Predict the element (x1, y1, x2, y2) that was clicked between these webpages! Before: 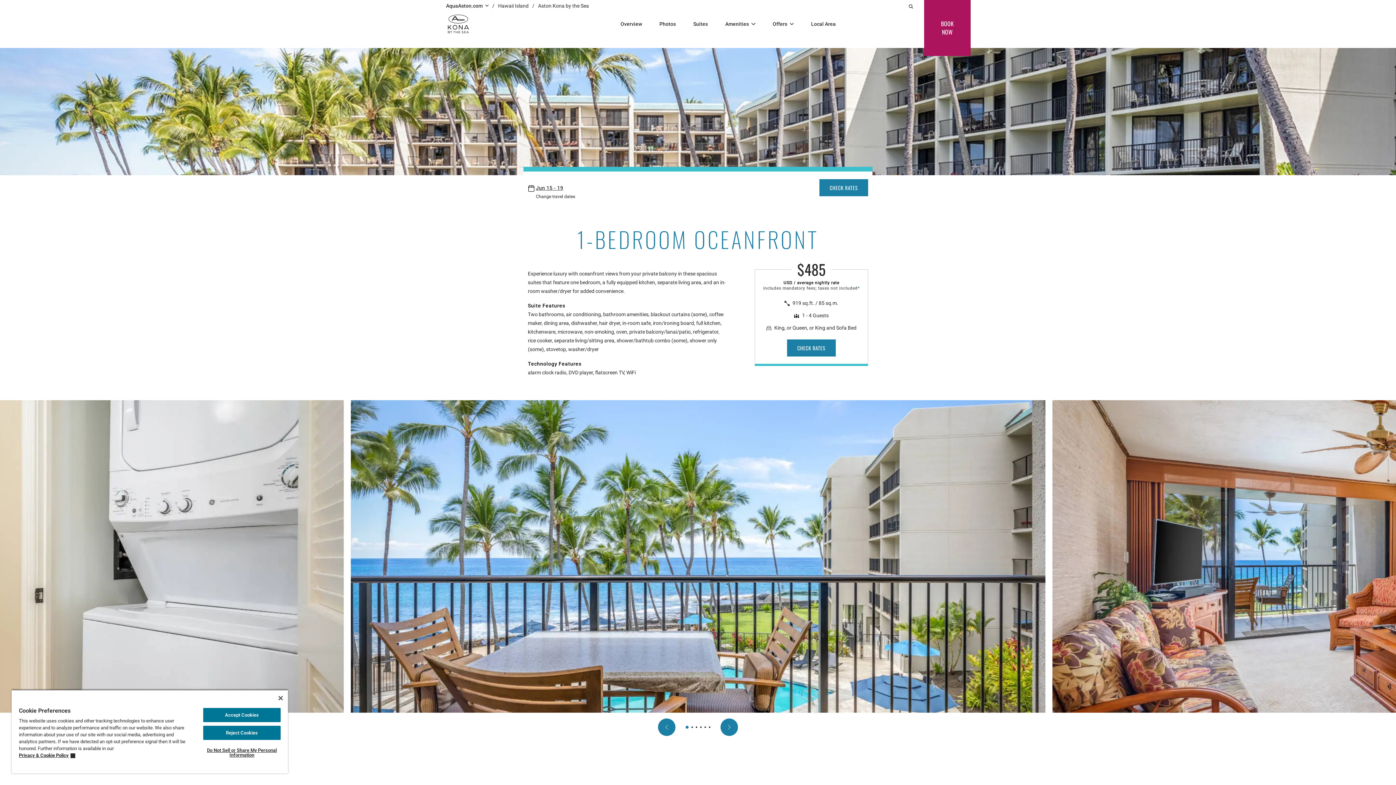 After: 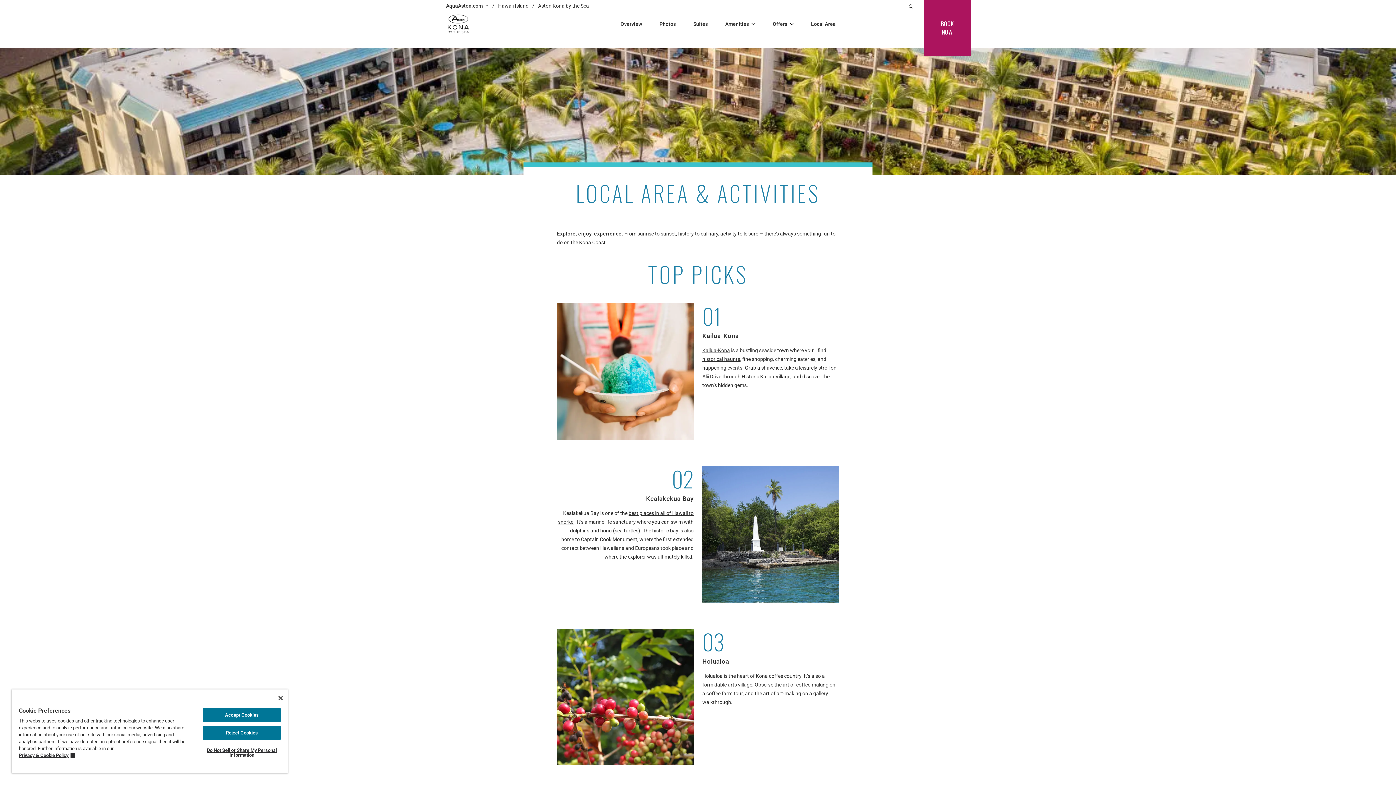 Action: label: Local Area bbox: (804, 15, 843, 32)